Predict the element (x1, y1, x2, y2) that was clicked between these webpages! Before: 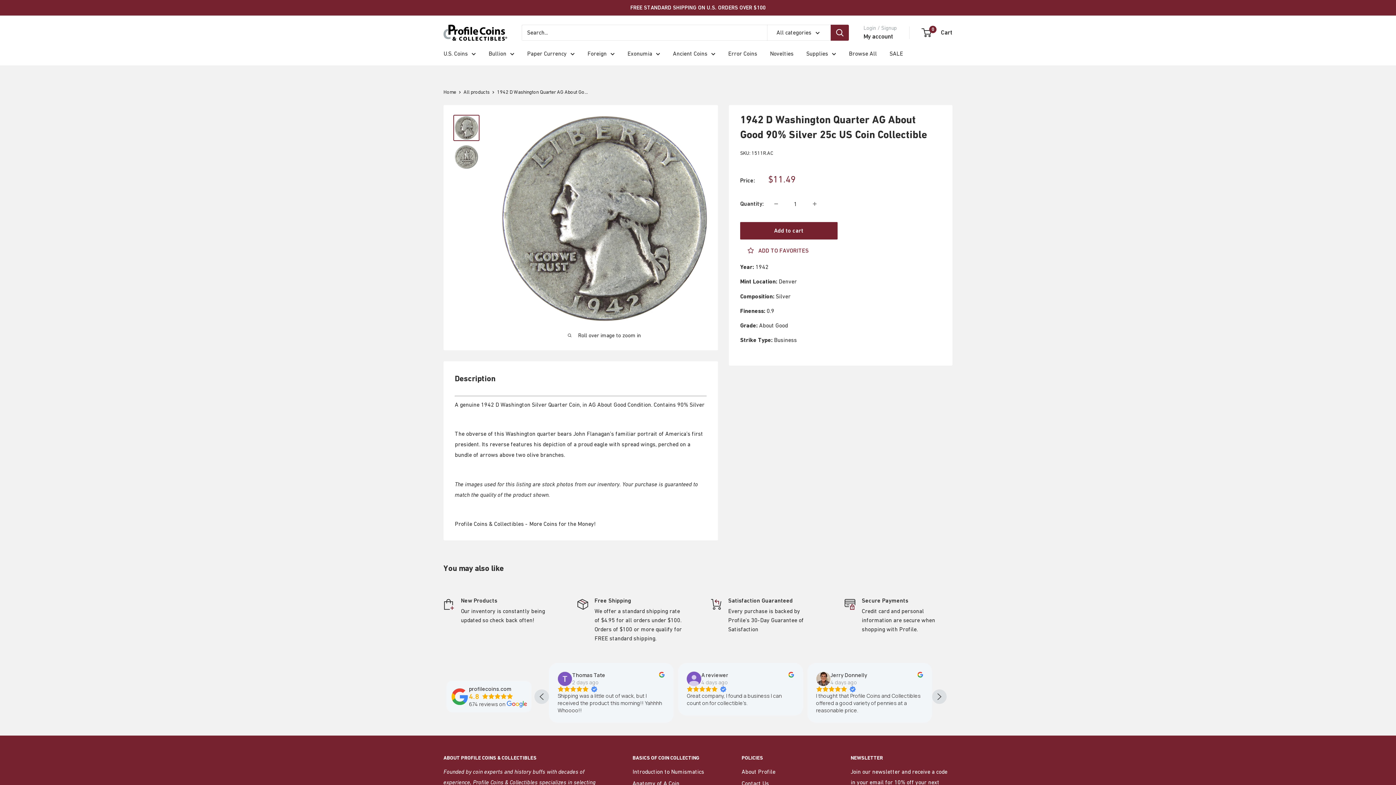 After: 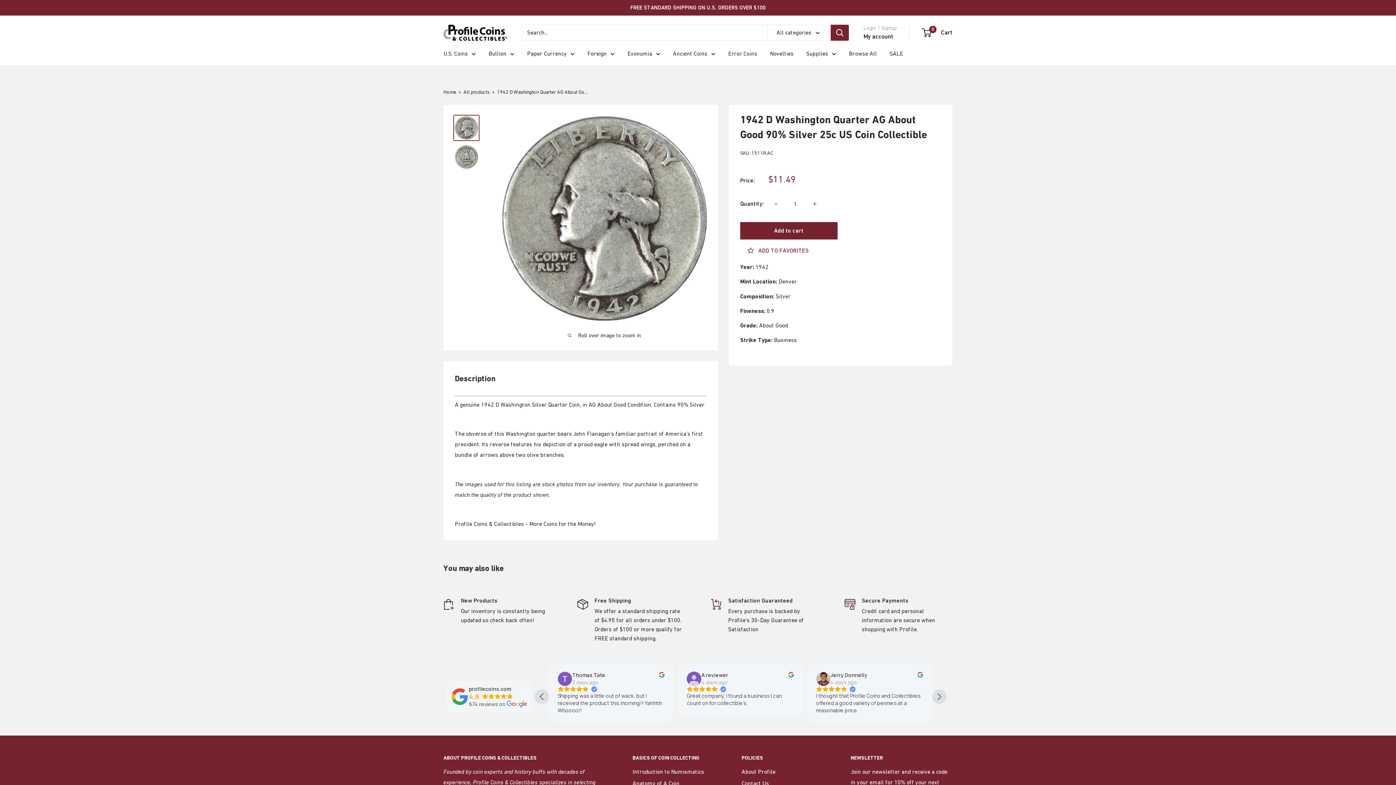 Action: bbox: (816, 672, 830, 678)